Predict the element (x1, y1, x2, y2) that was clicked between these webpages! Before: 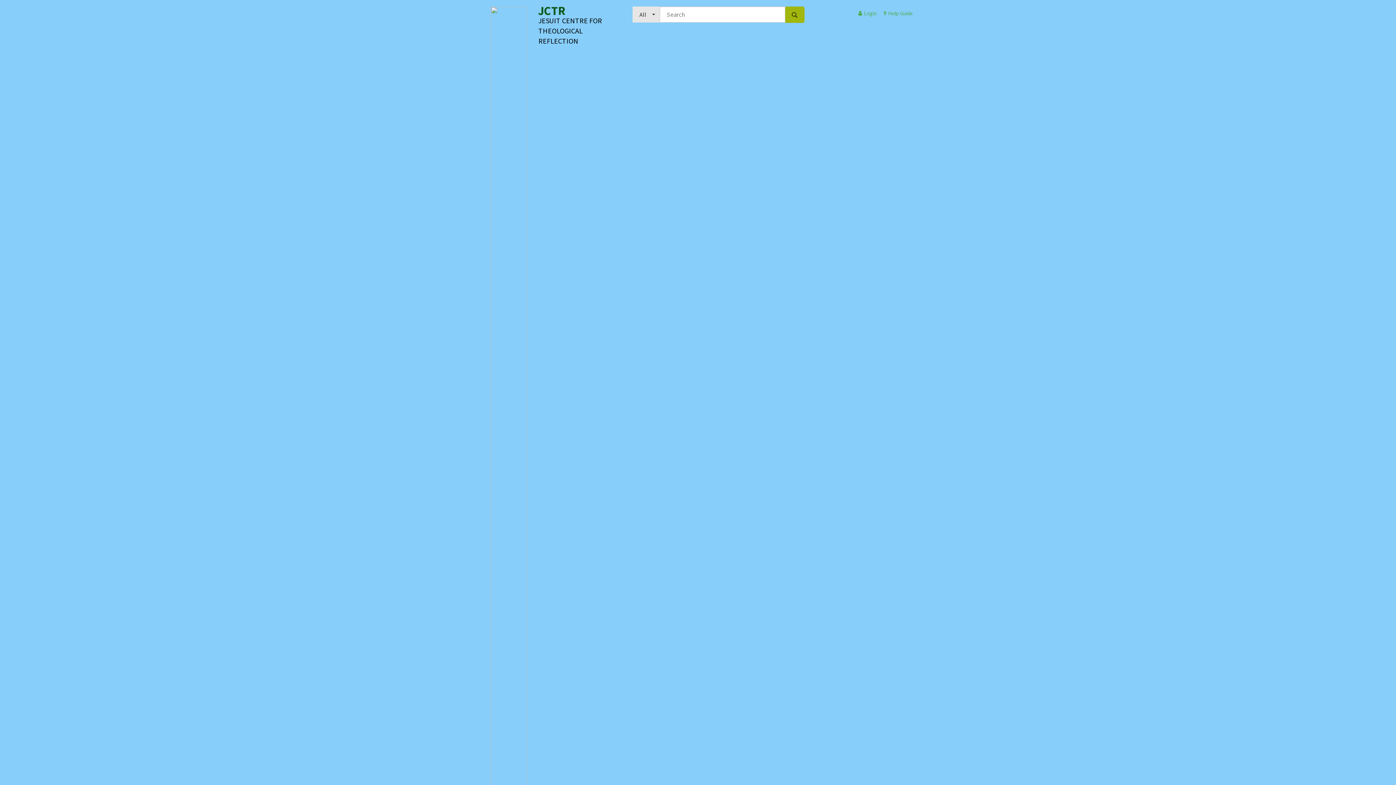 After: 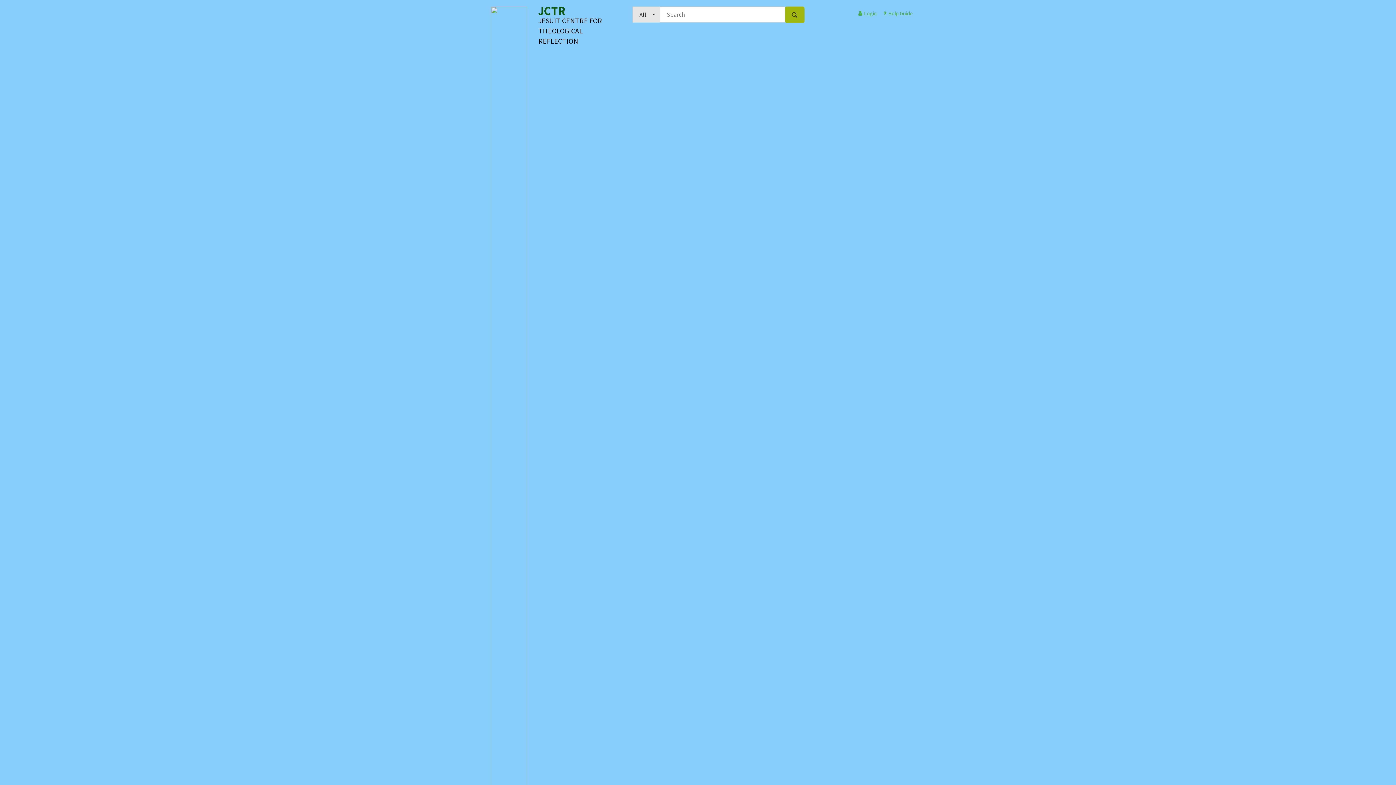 Action: label: Help Guide bbox: (880, 8, 916, 17)